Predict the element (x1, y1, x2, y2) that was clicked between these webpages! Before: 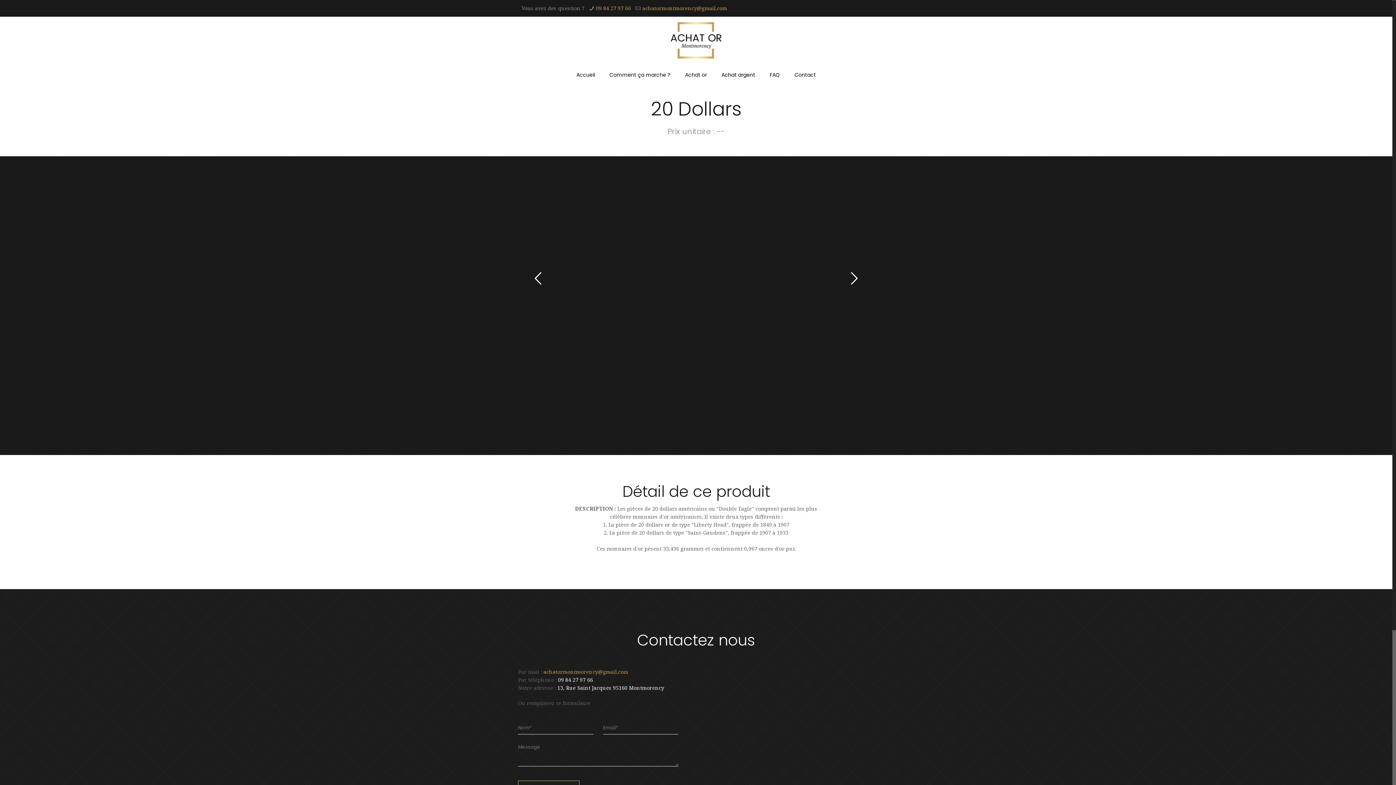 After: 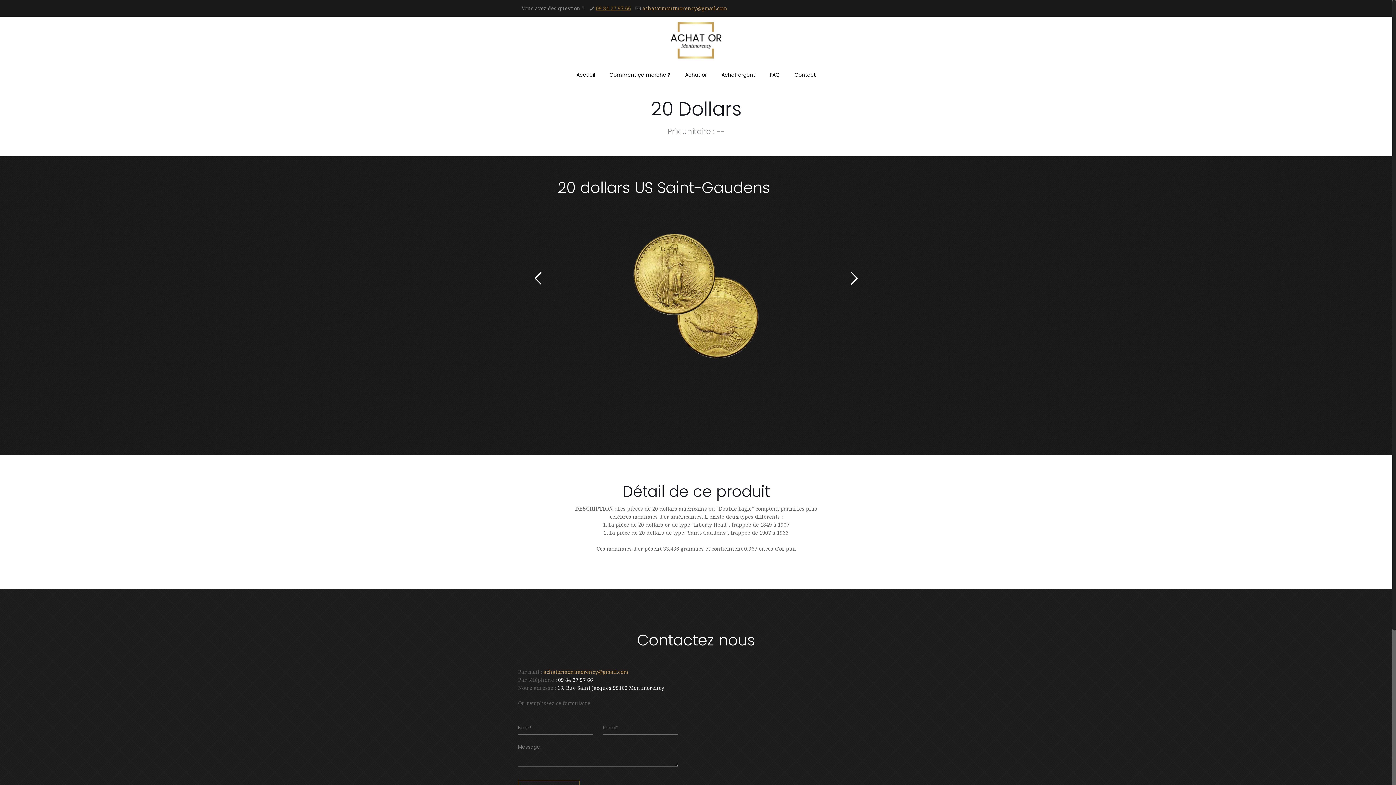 Action: label: 09 84 27 97 66 bbox: (596, 4, 631, 11)